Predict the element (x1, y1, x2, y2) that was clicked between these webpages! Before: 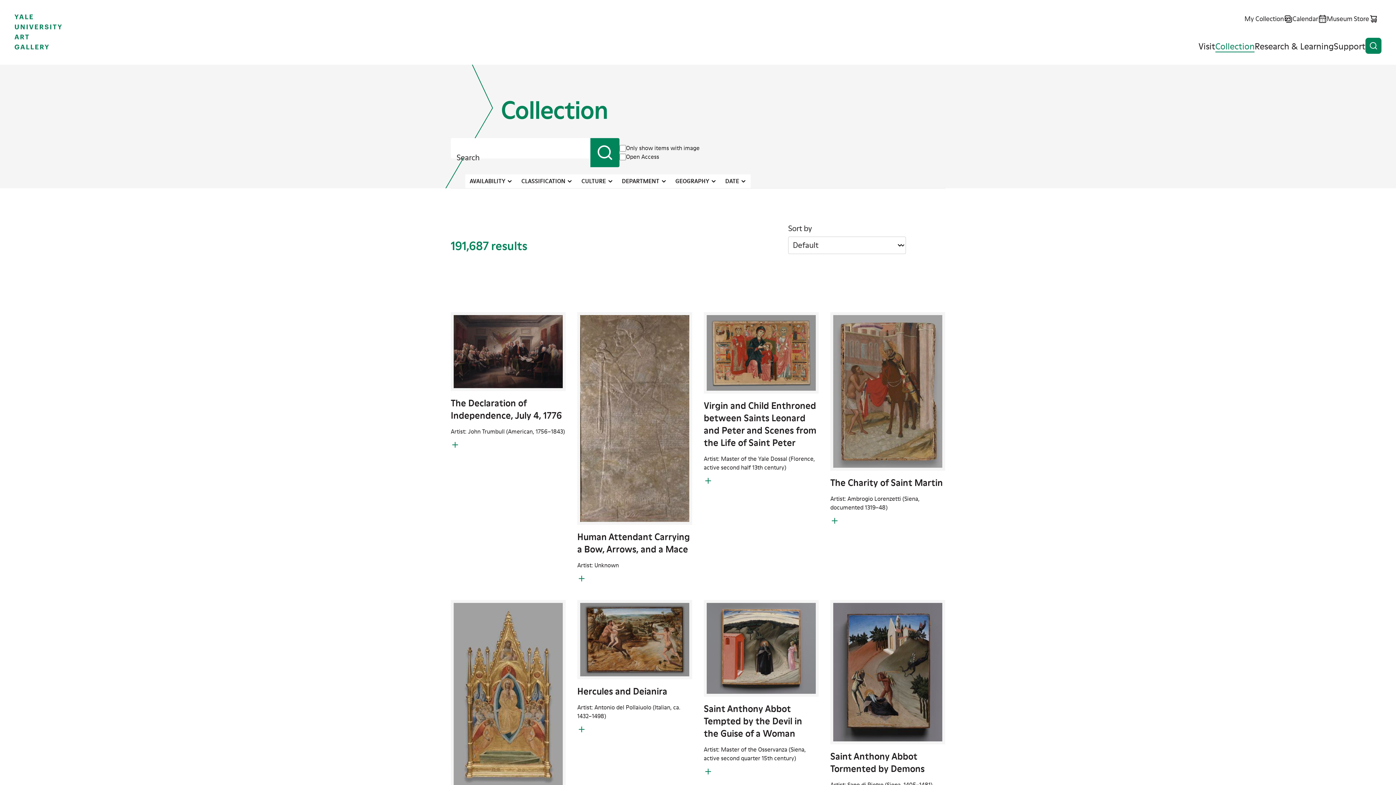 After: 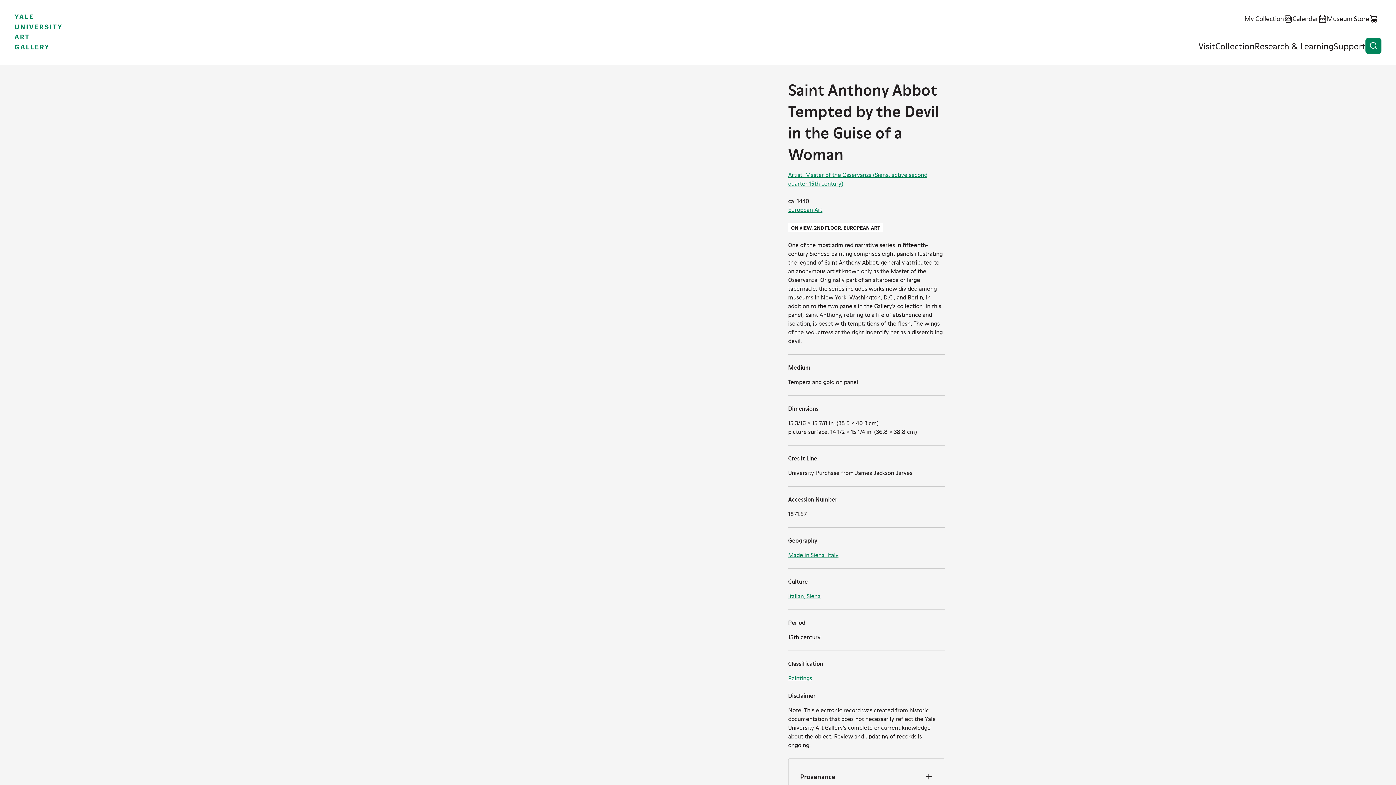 Action: bbox: (703, 703, 802, 739) label: Saint Anthony Abbot Tempted by the Devil in the Guise of a Woman